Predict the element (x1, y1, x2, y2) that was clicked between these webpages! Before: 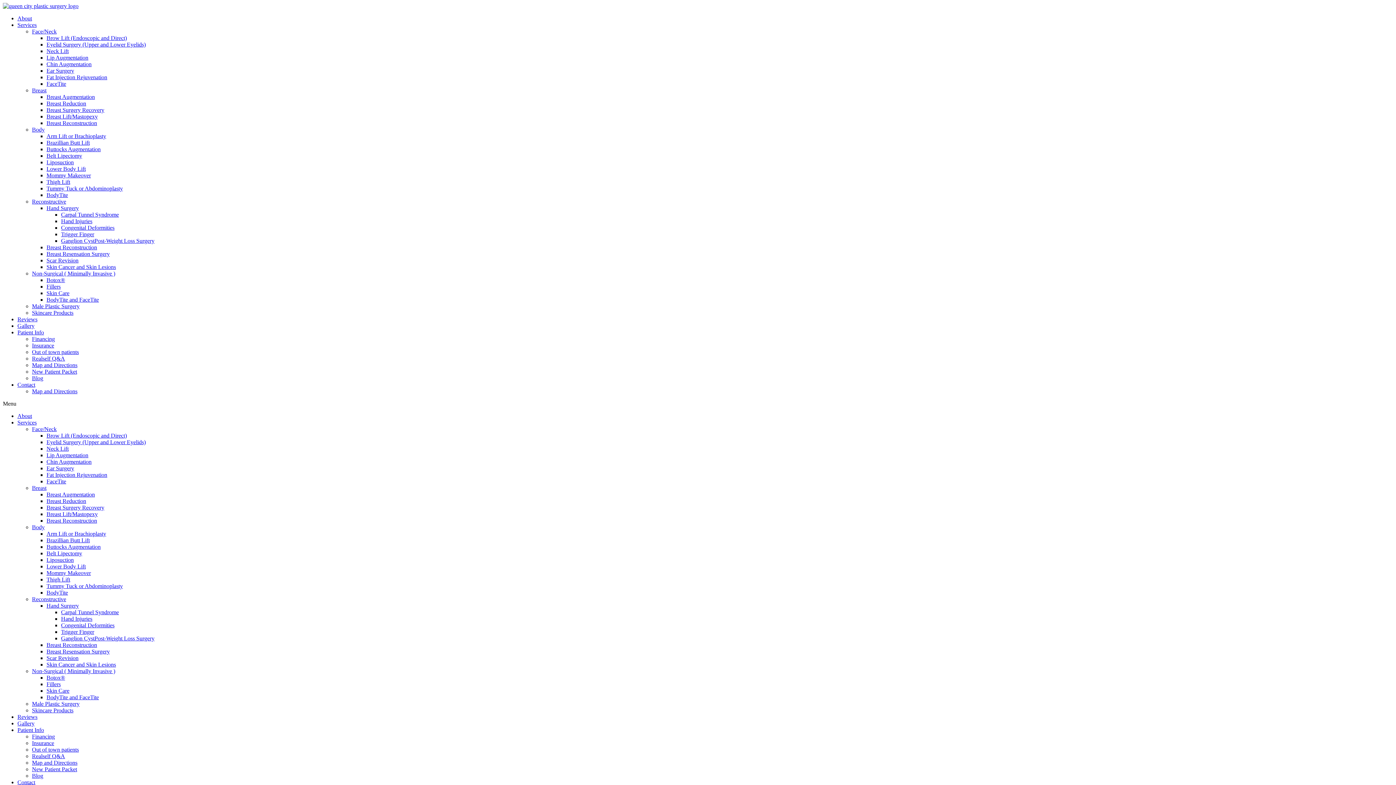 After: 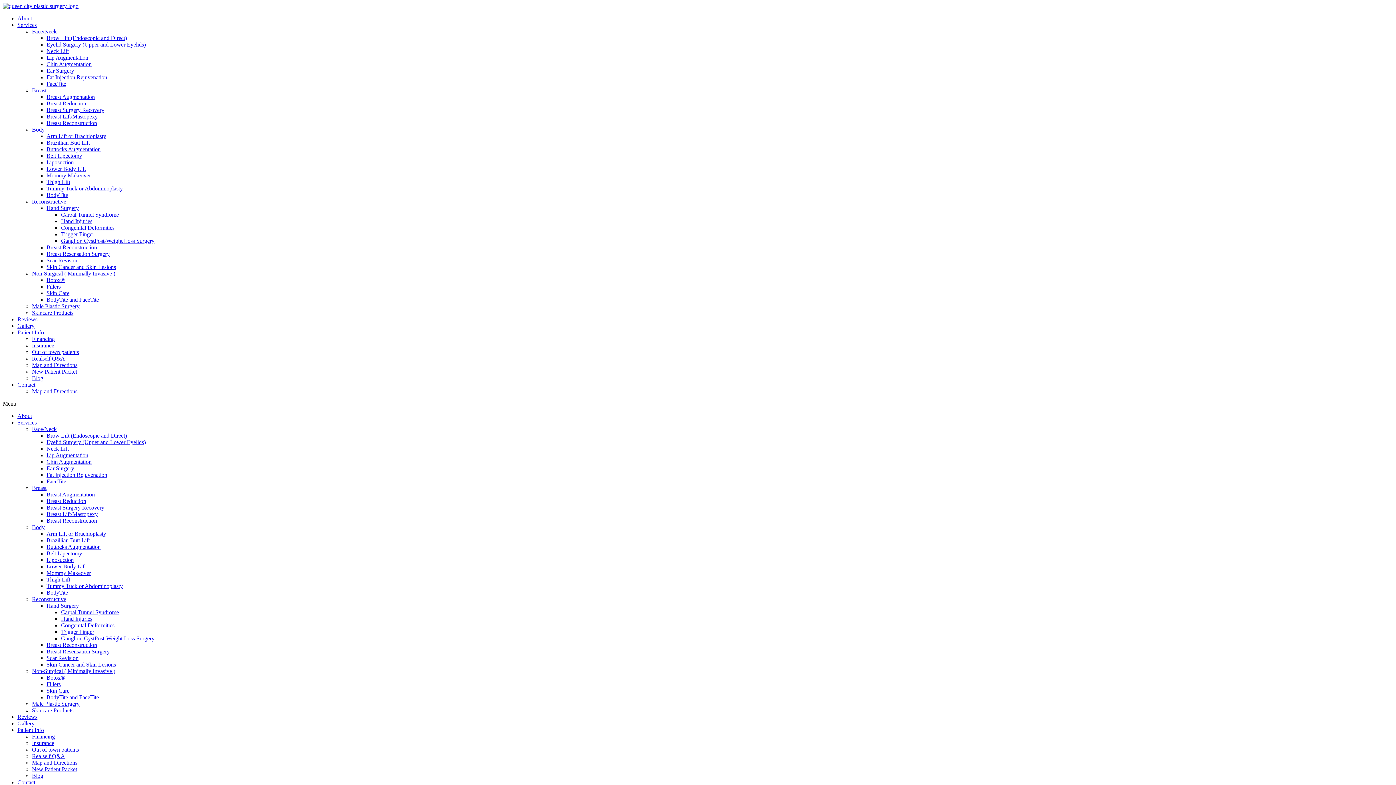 Action: label: Insurance bbox: (32, 342, 54, 348)